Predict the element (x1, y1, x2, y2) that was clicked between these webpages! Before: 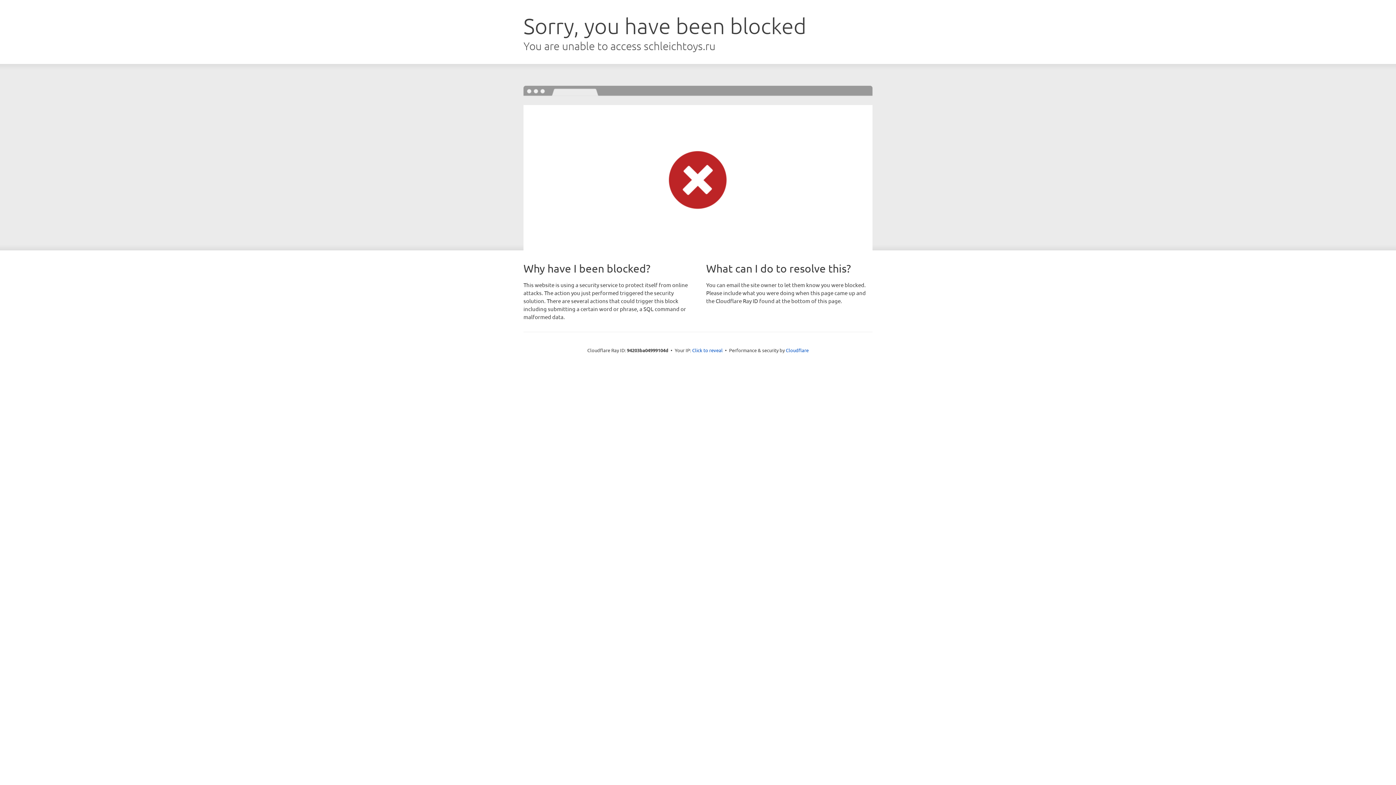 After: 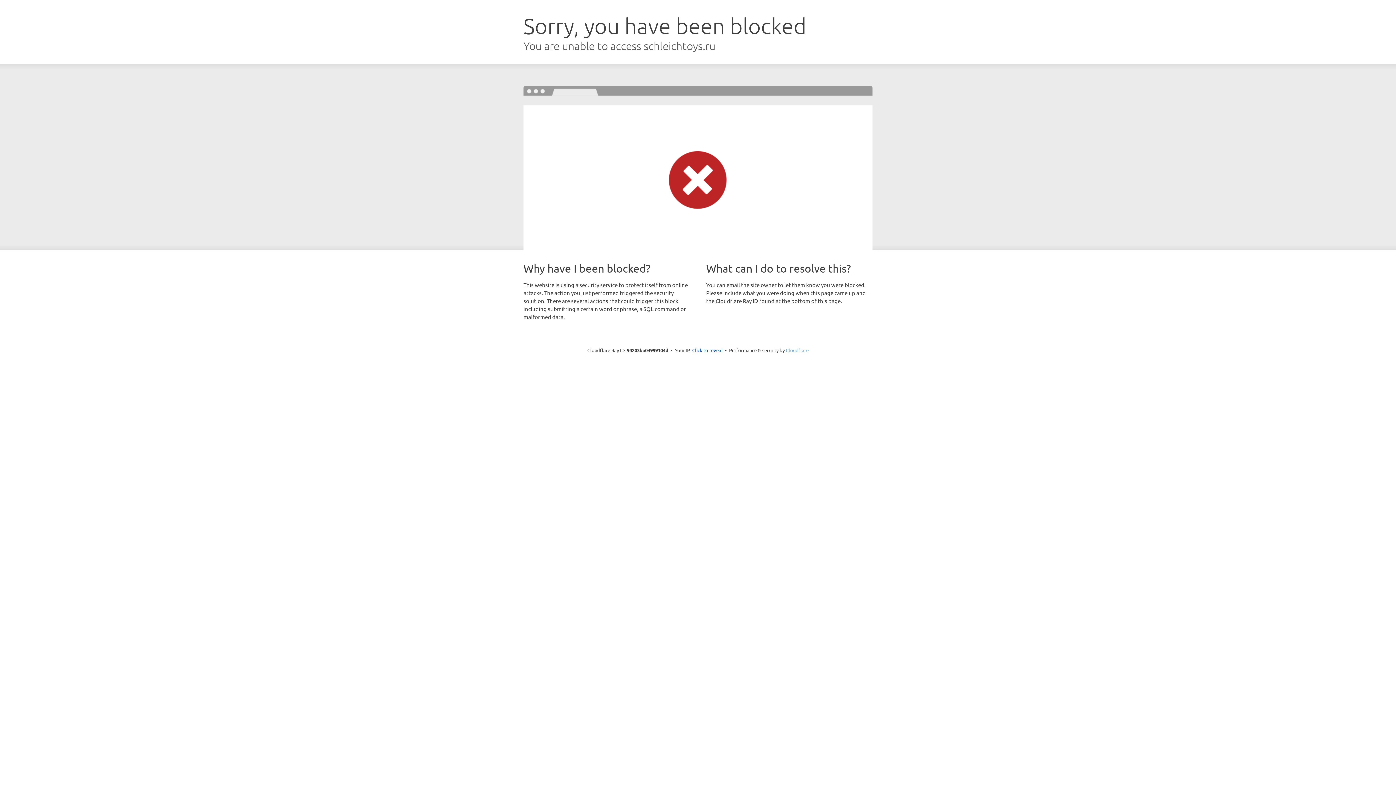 Action: bbox: (786, 347, 808, 353) label: Cloudflare